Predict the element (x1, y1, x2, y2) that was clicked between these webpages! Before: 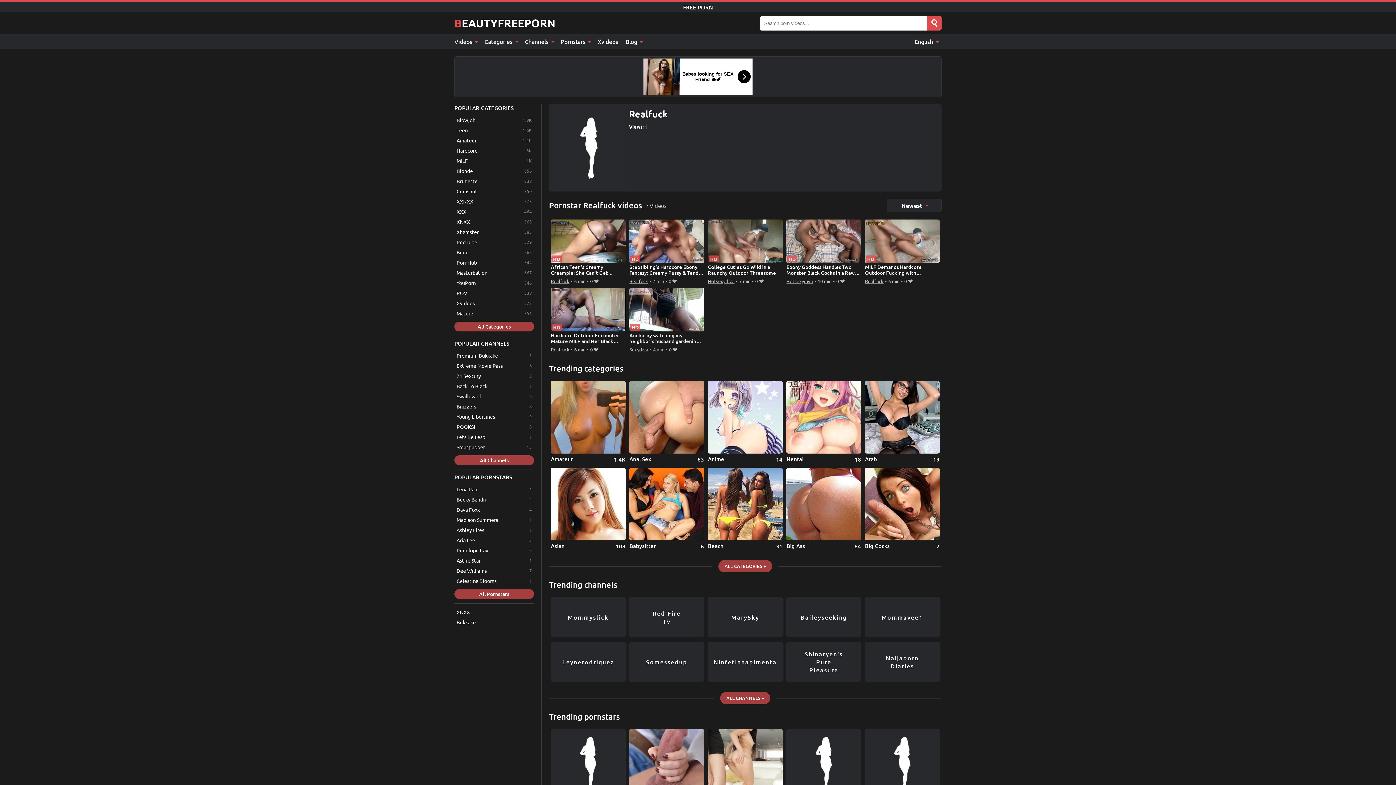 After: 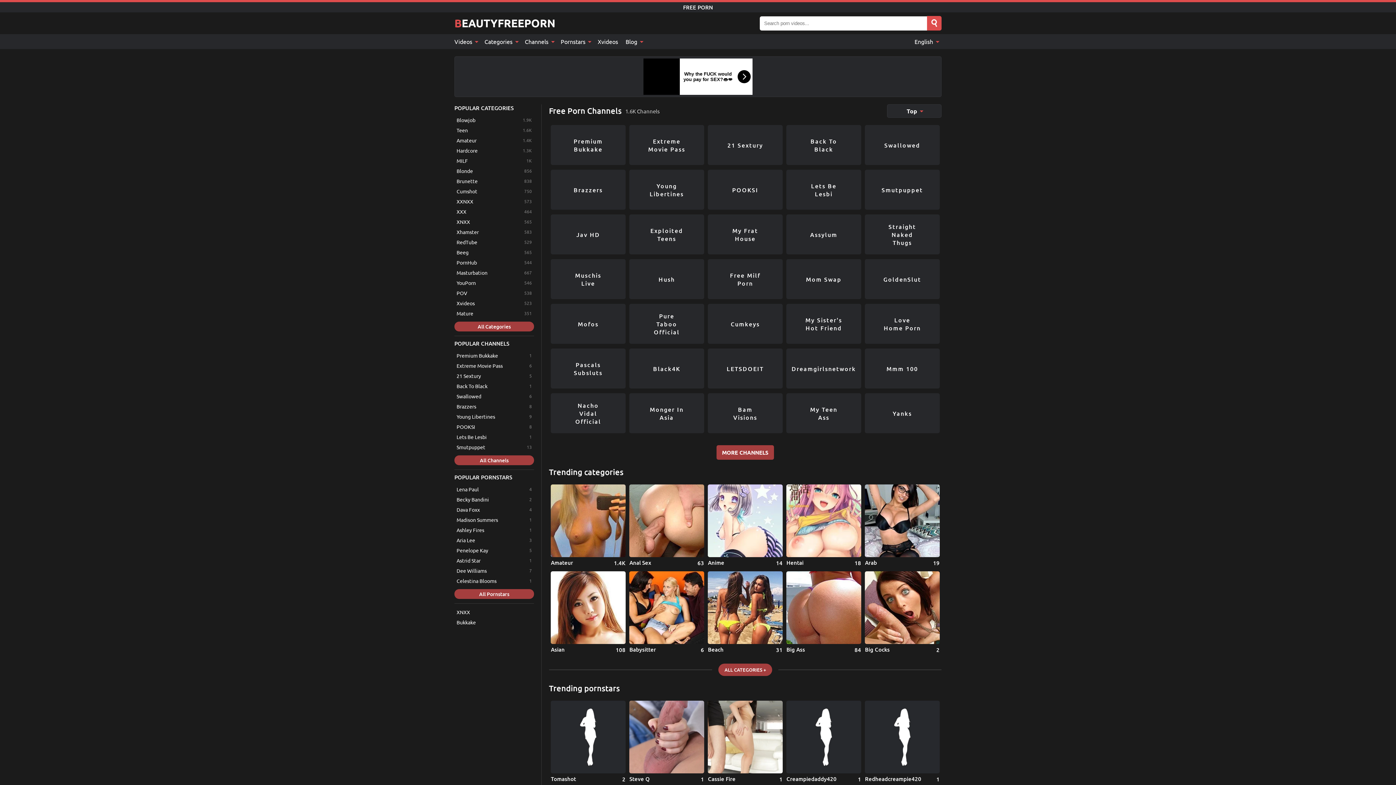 Action: bbox: (521, 34, 557, 49) label: Channels 